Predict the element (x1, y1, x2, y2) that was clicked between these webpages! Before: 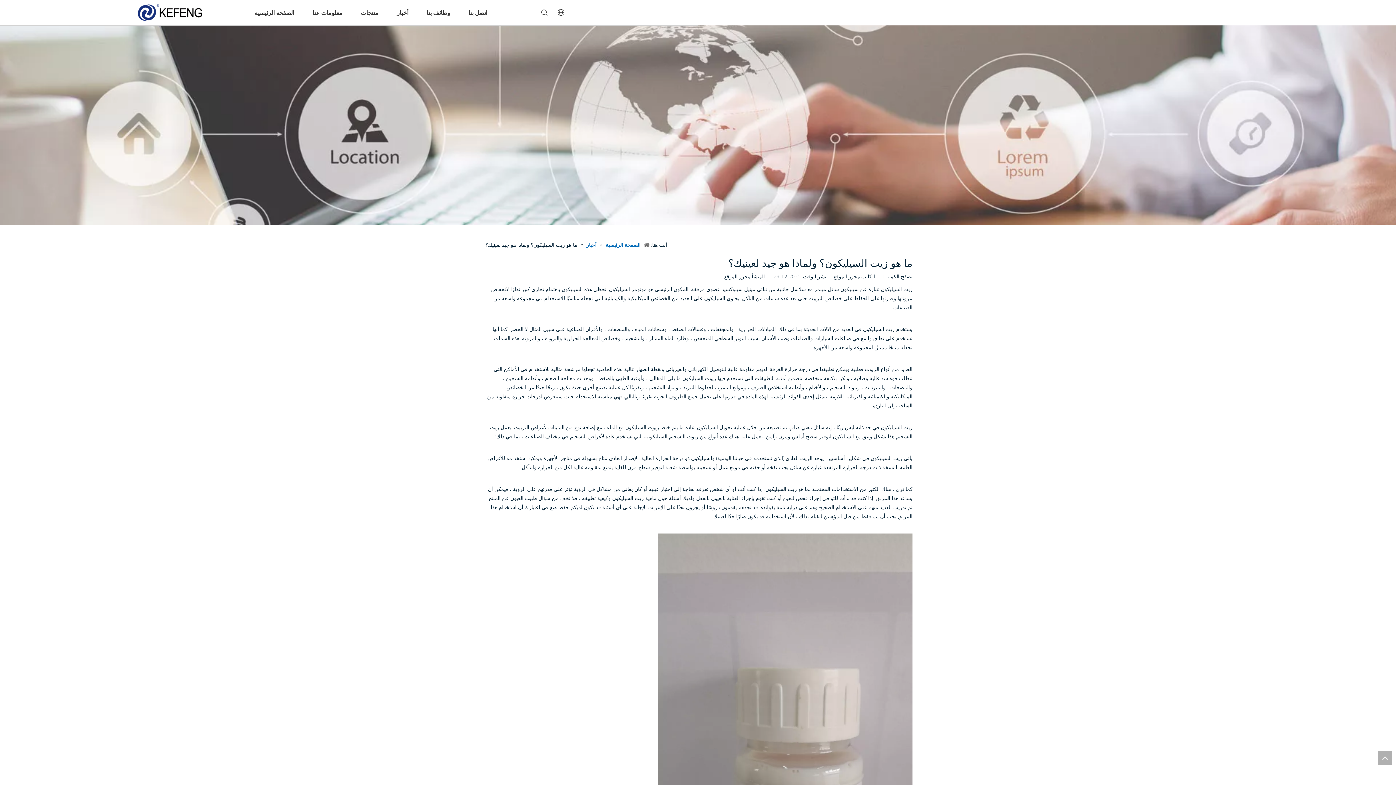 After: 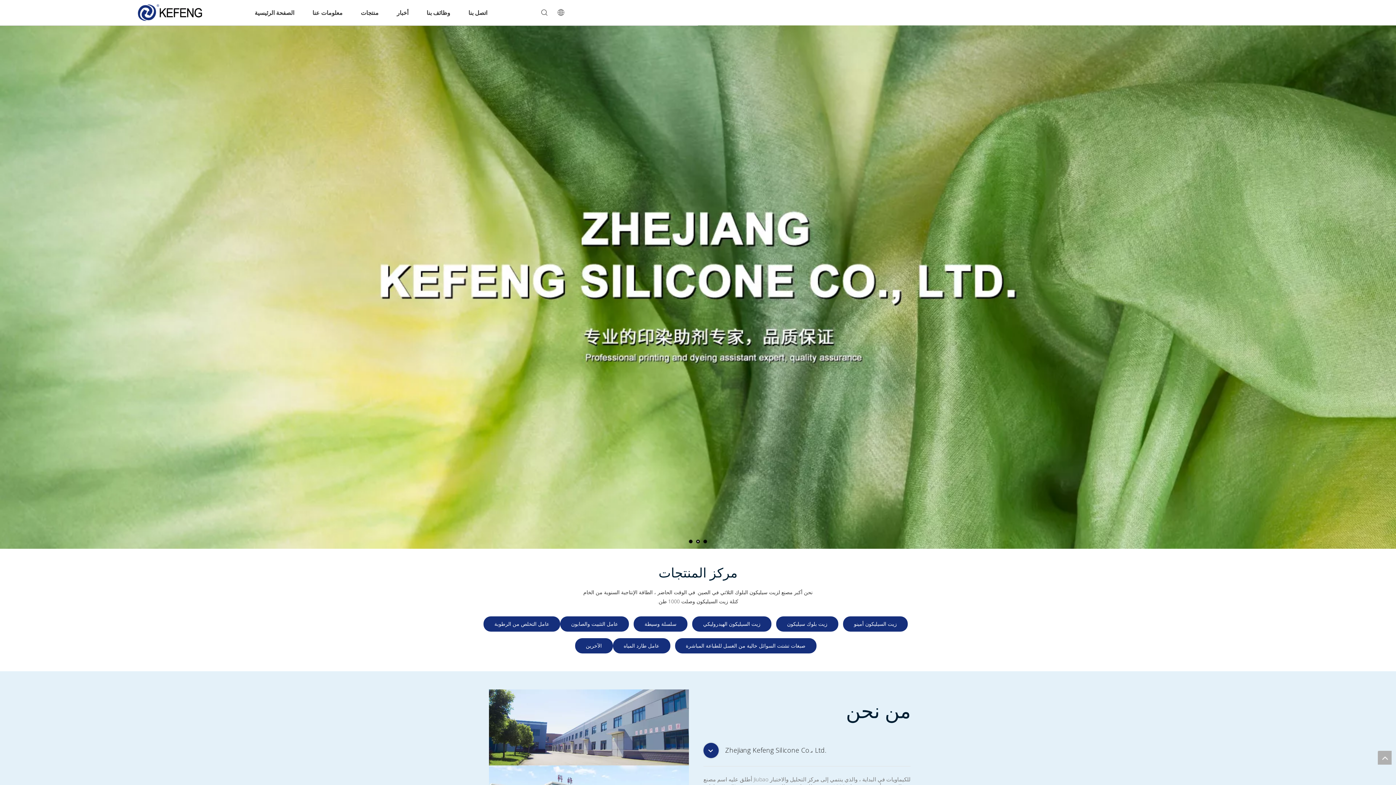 Action: bbox: (604, 241, 640, 248) label: الصفحة الرئيسية 